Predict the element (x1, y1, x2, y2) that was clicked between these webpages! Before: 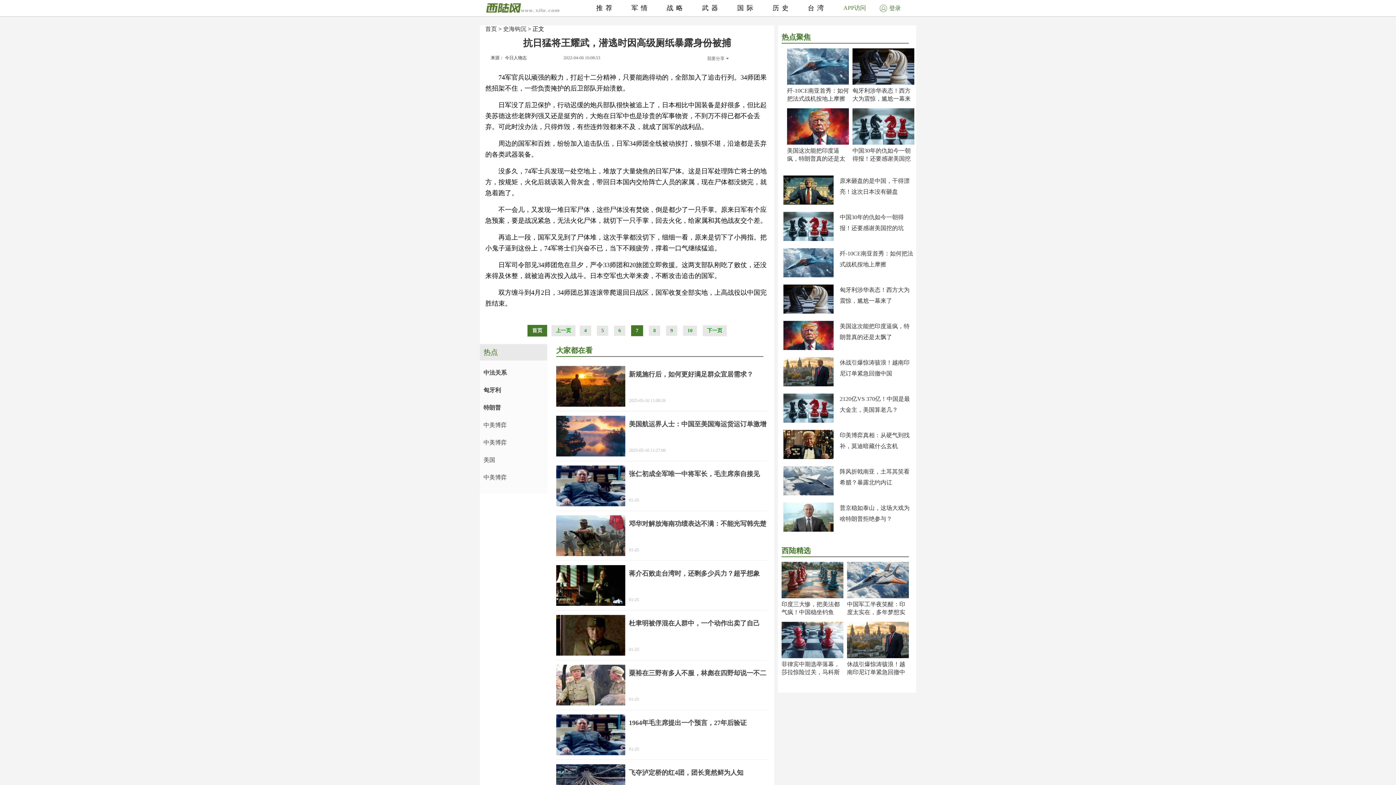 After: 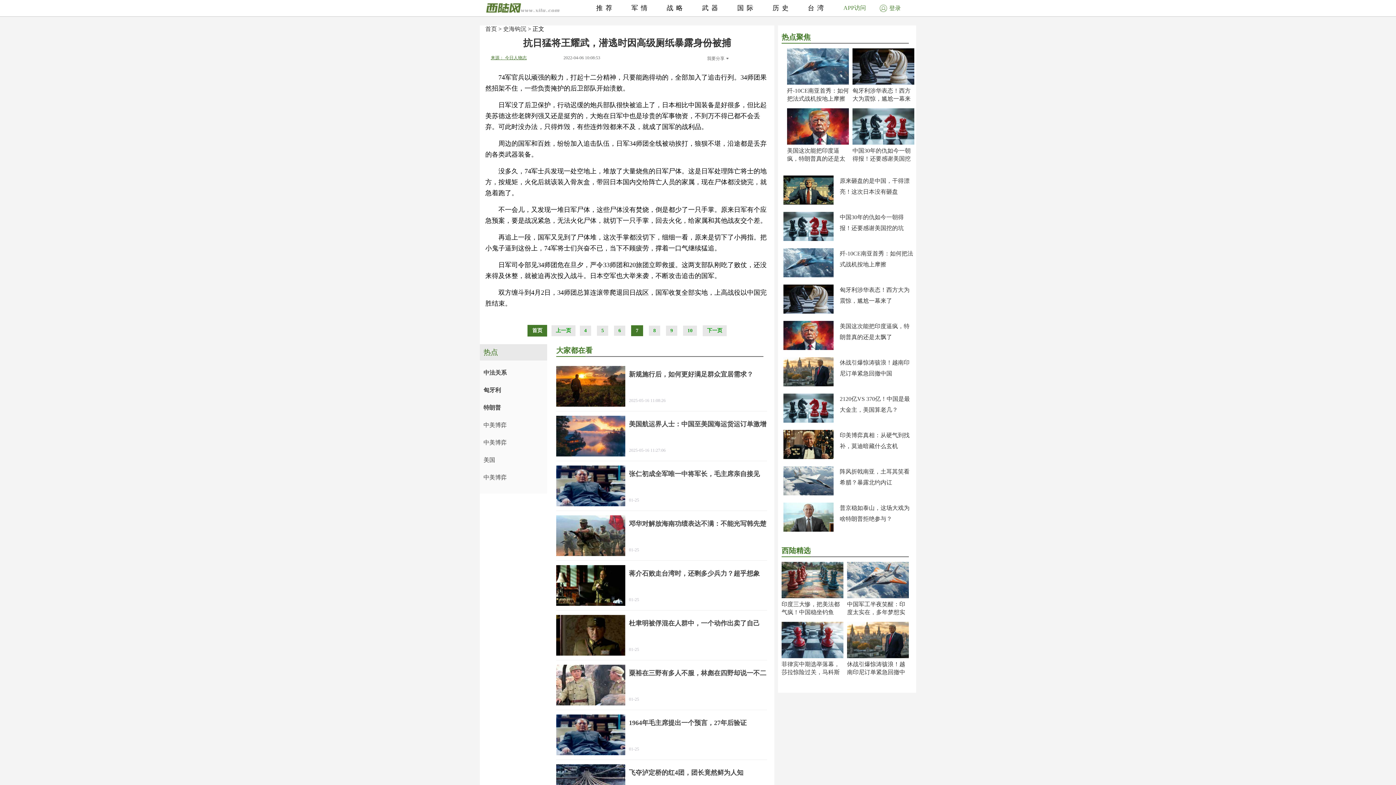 Action: bbox: (490, 55, 526, 60) label: 来源： 今日人物志